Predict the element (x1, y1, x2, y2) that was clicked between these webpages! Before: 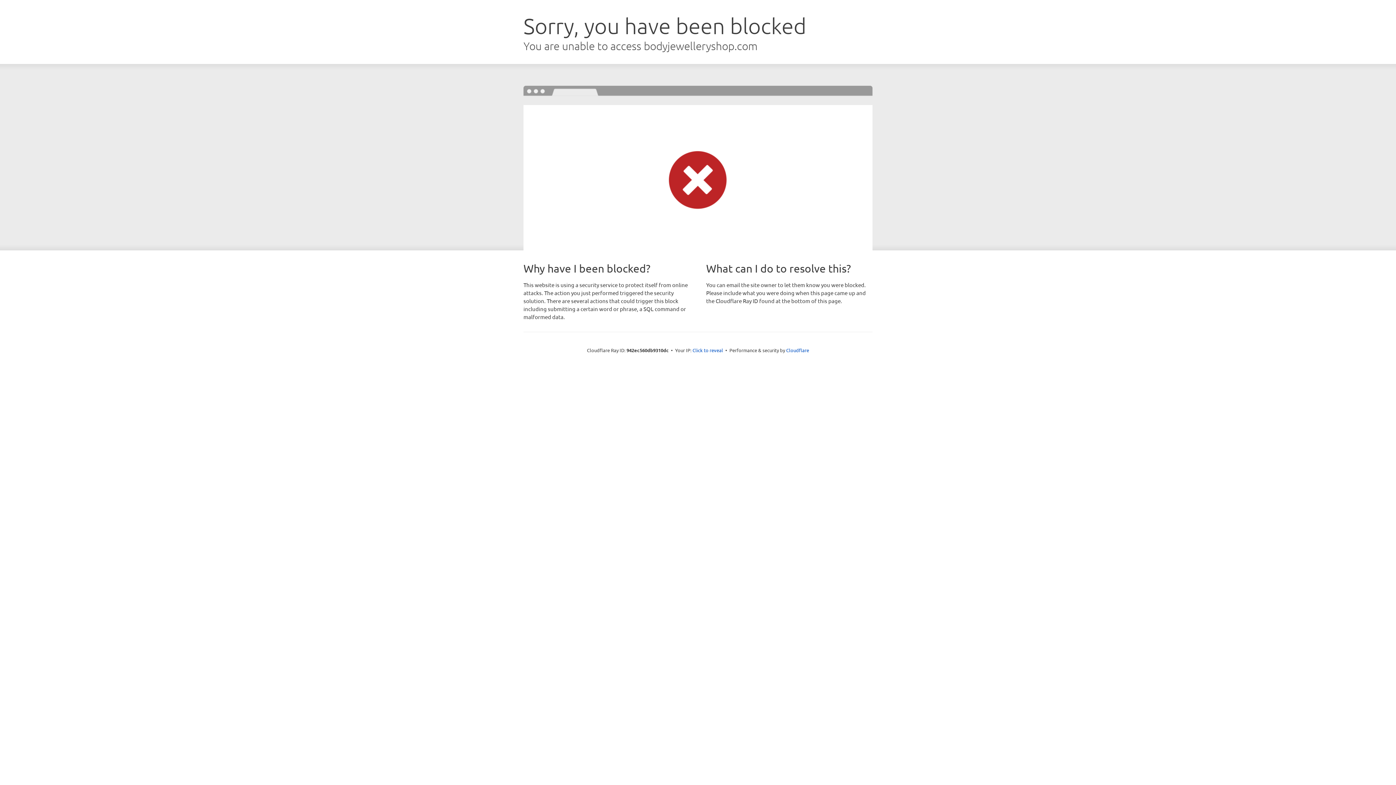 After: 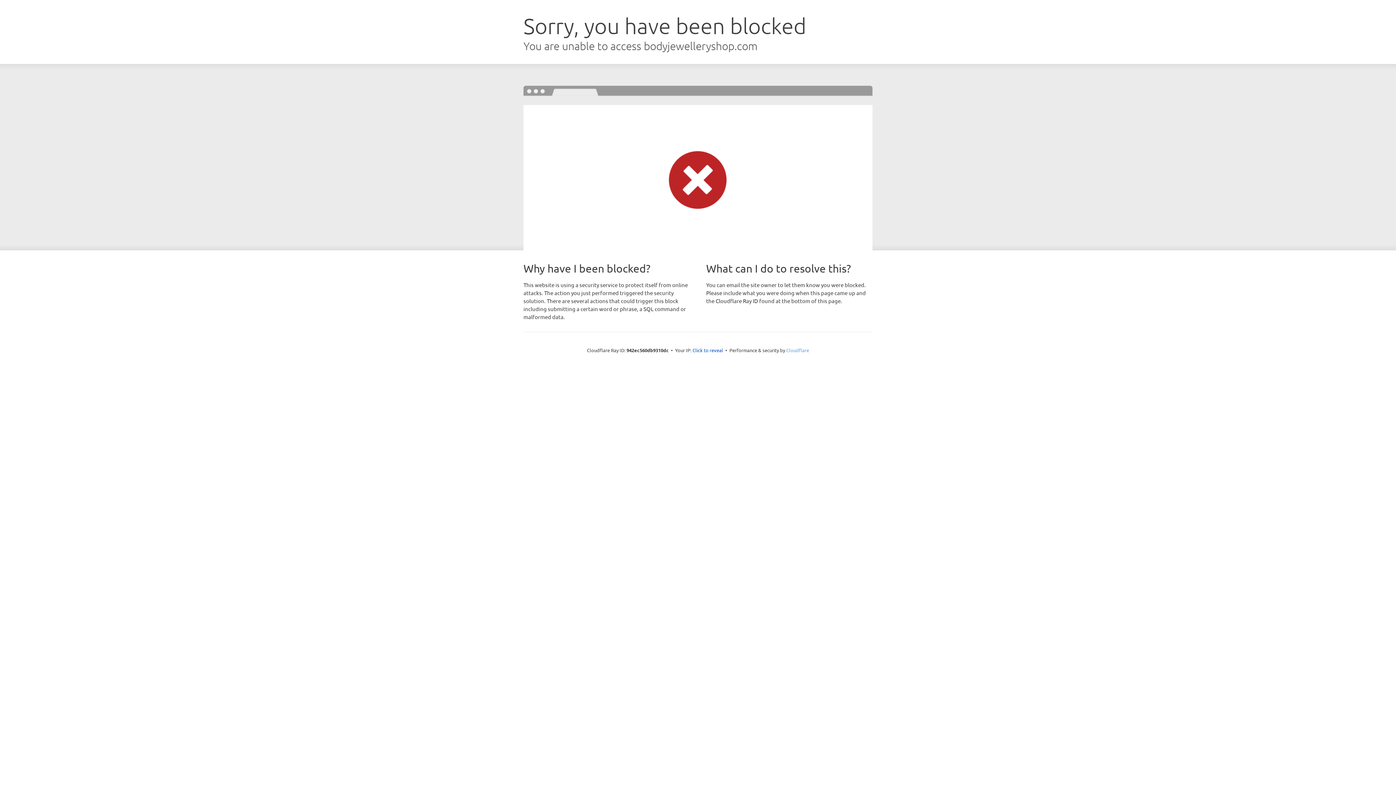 Action: bbox: (786, 347, 809, 353) label: Cloudflare